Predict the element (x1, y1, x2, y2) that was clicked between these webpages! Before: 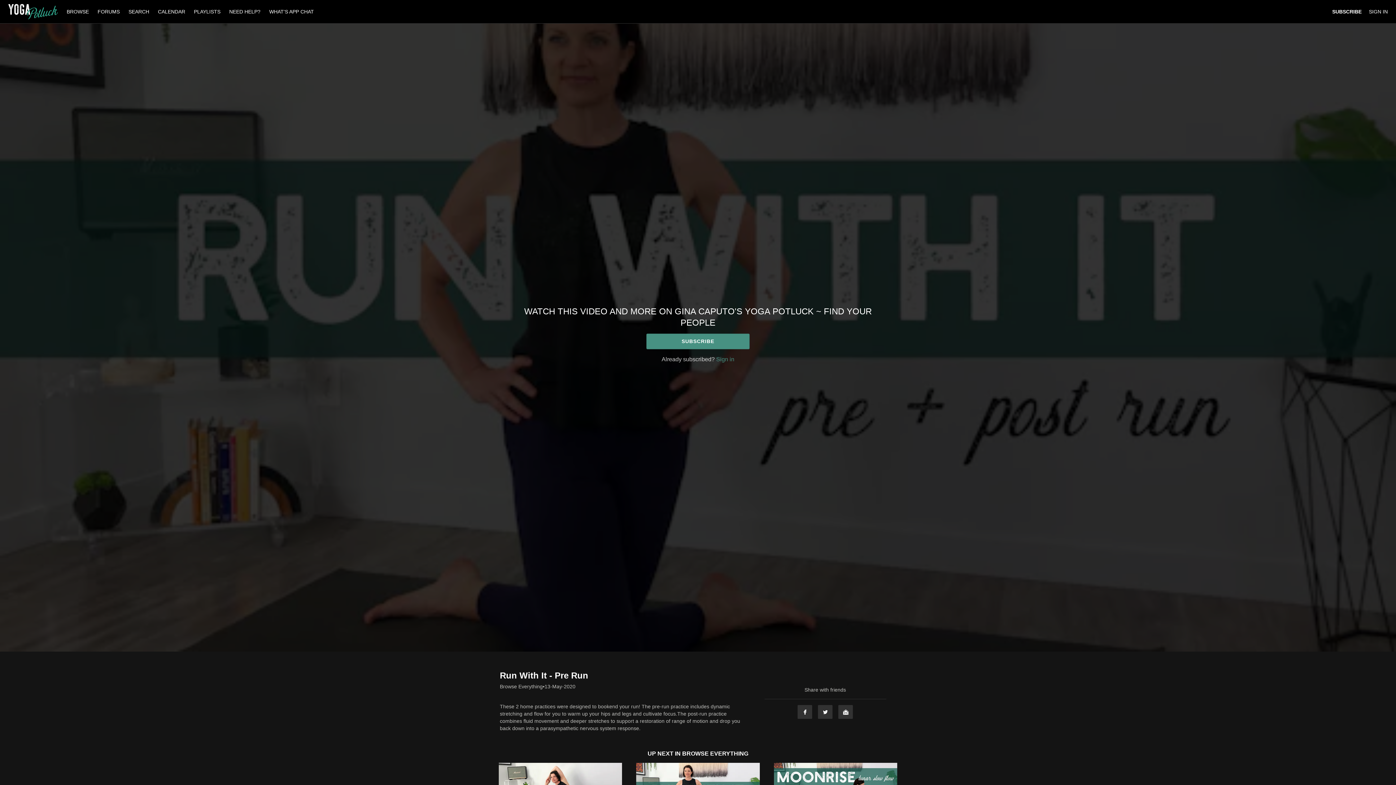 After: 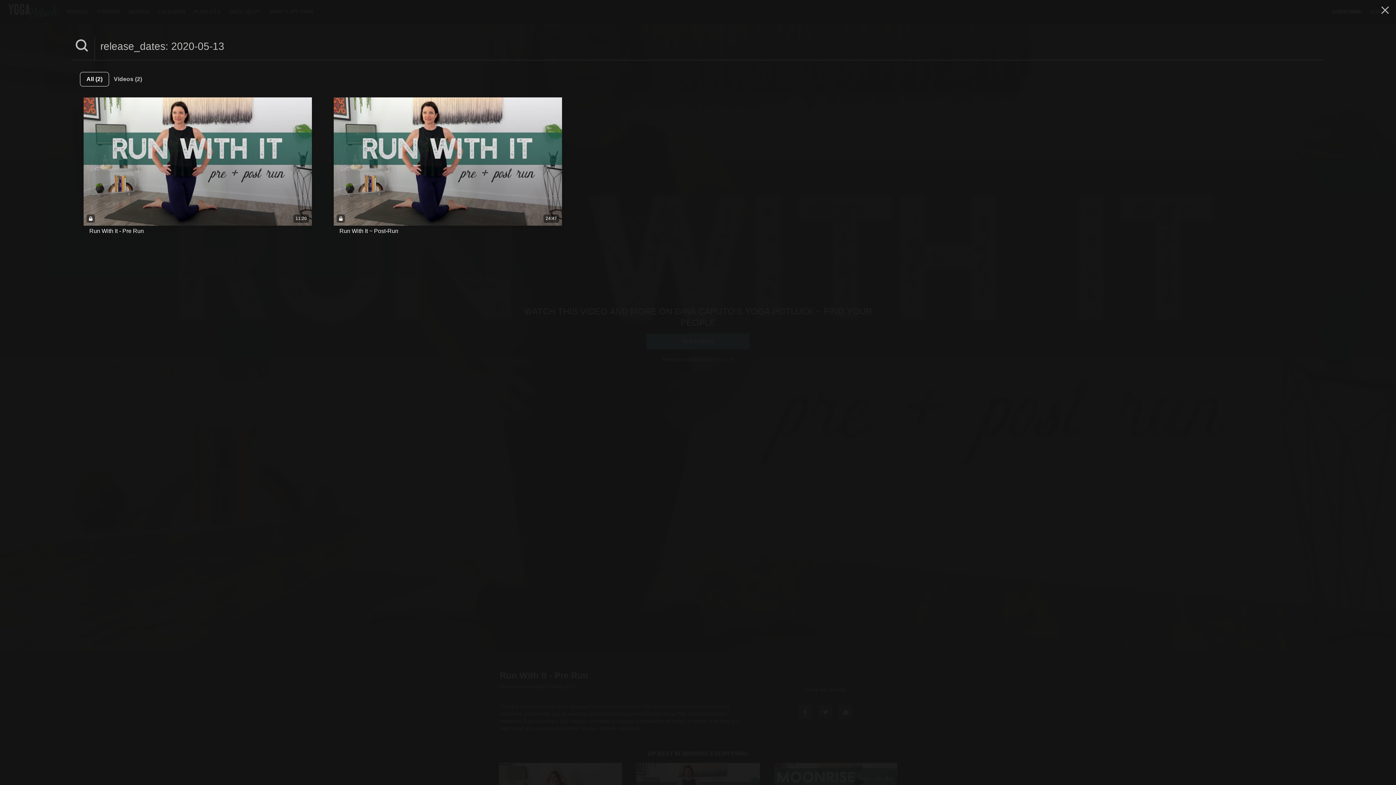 Action: label: 13-May-2020 bbox: (544, 683, 575, 690)